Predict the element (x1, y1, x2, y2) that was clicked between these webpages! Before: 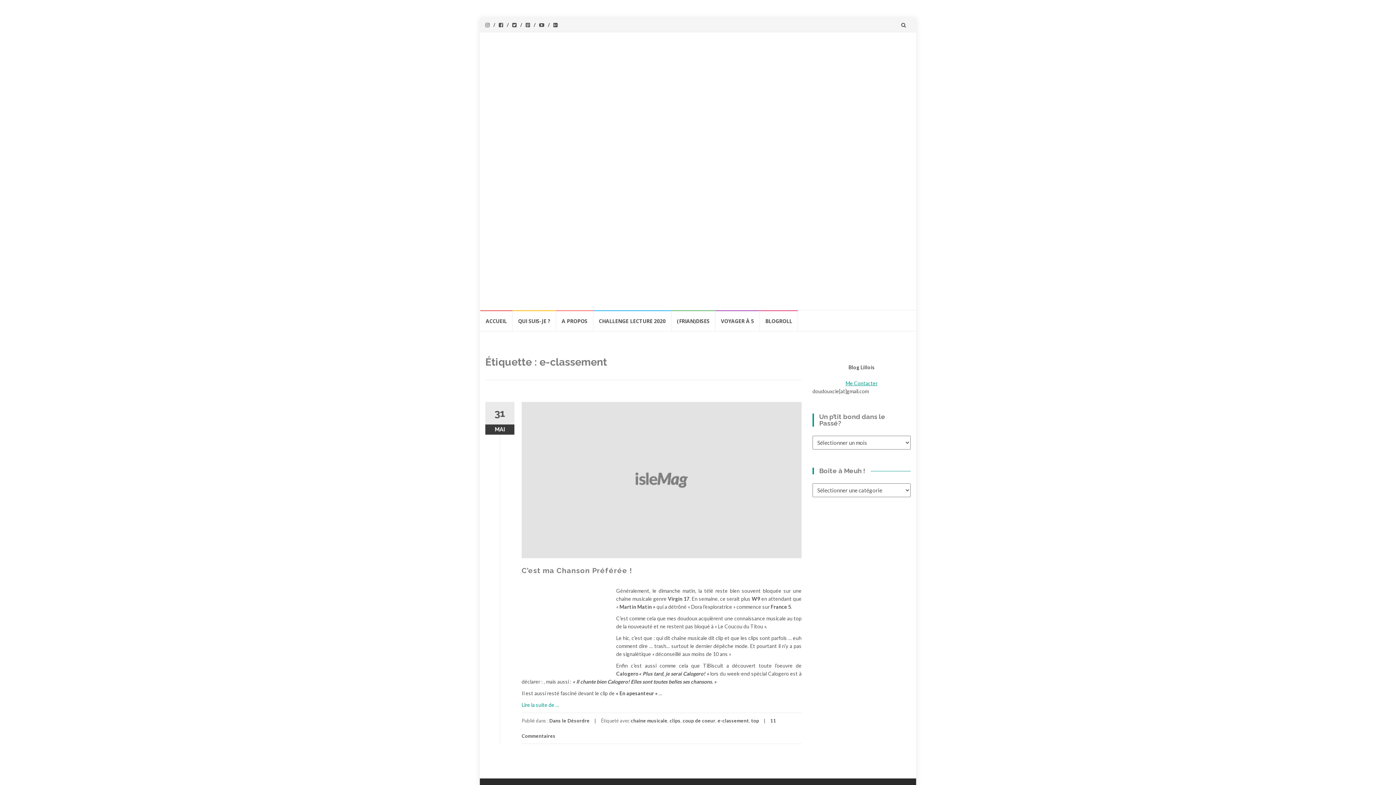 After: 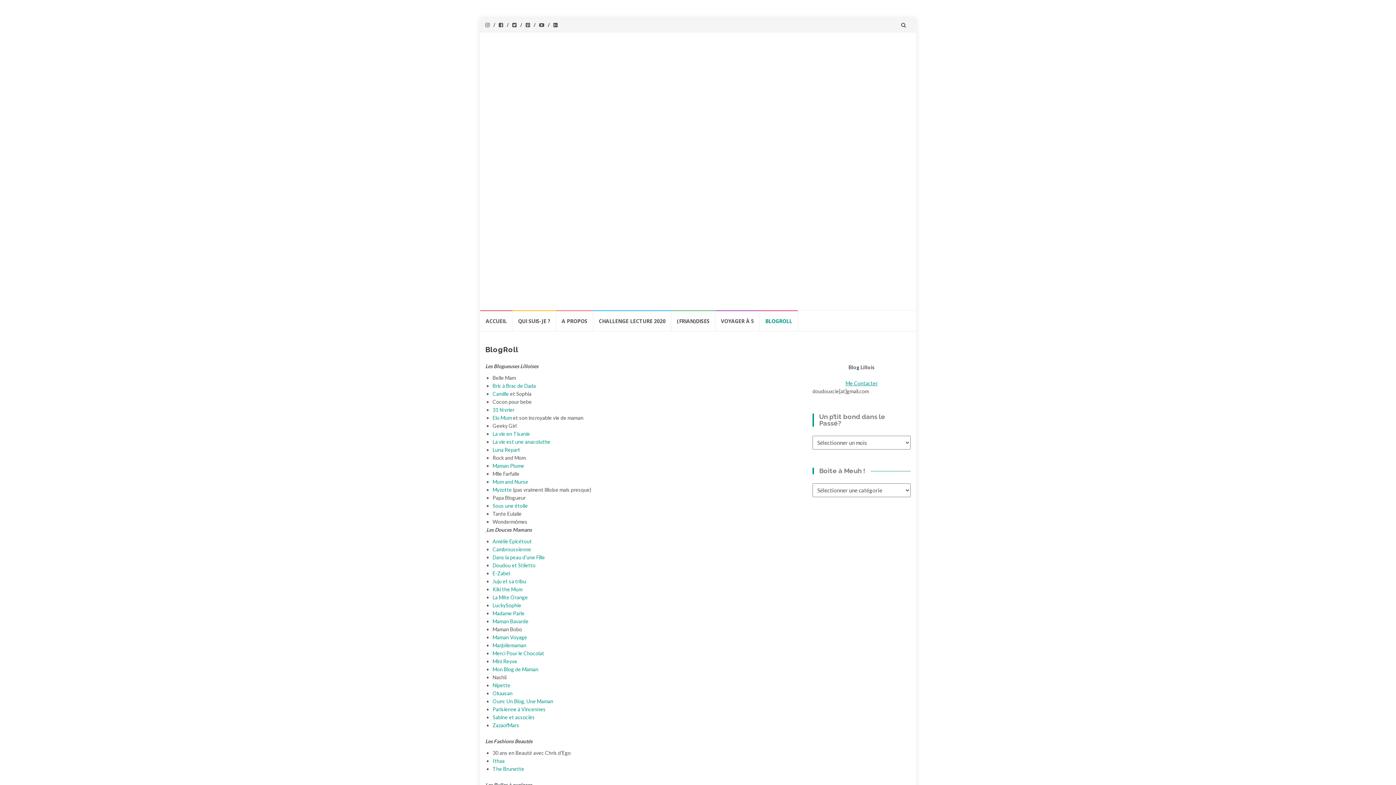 Action: bbox: (760, 310, 798, 331) label: BLOGROLL